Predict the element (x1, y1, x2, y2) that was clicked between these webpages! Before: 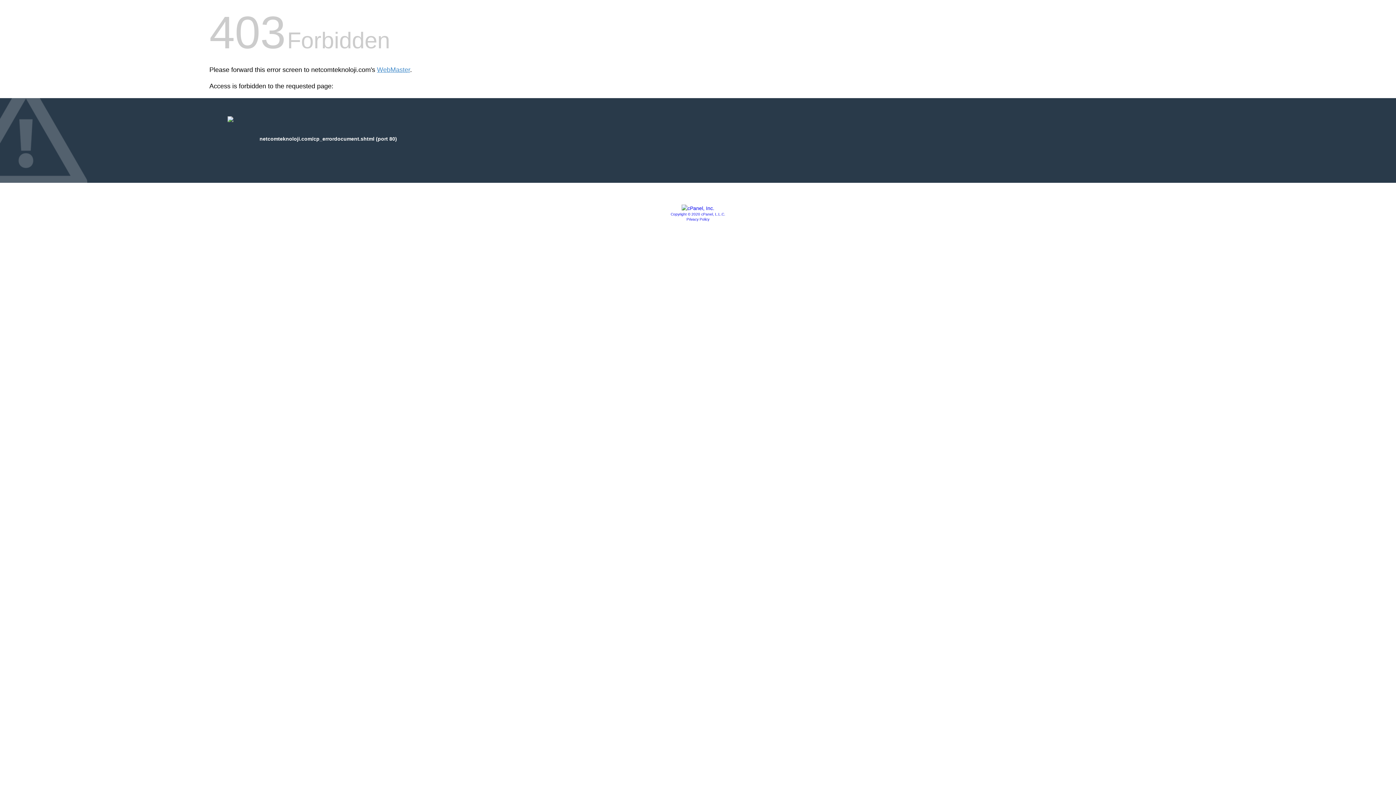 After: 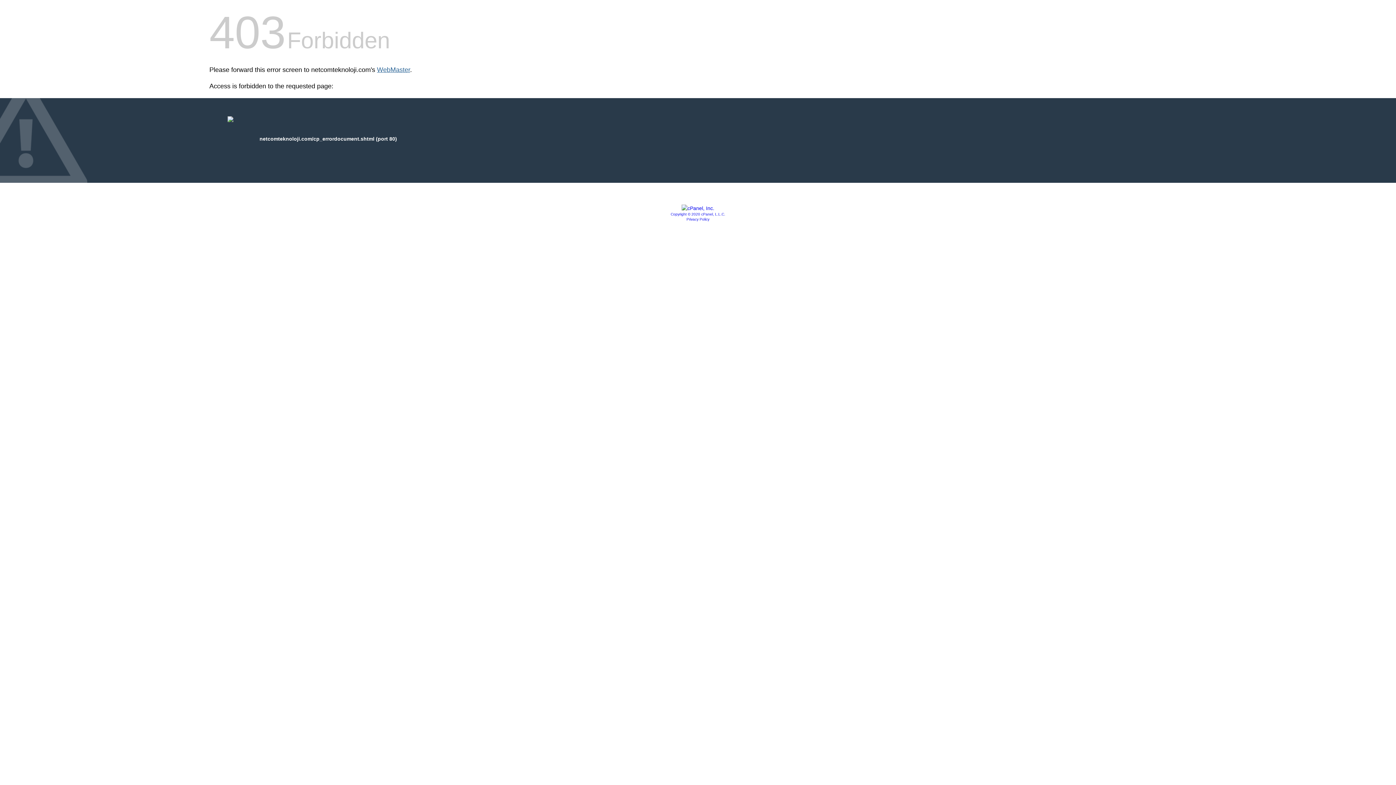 Action: label: WebMaster bbox: (377, 66, 410, 73)